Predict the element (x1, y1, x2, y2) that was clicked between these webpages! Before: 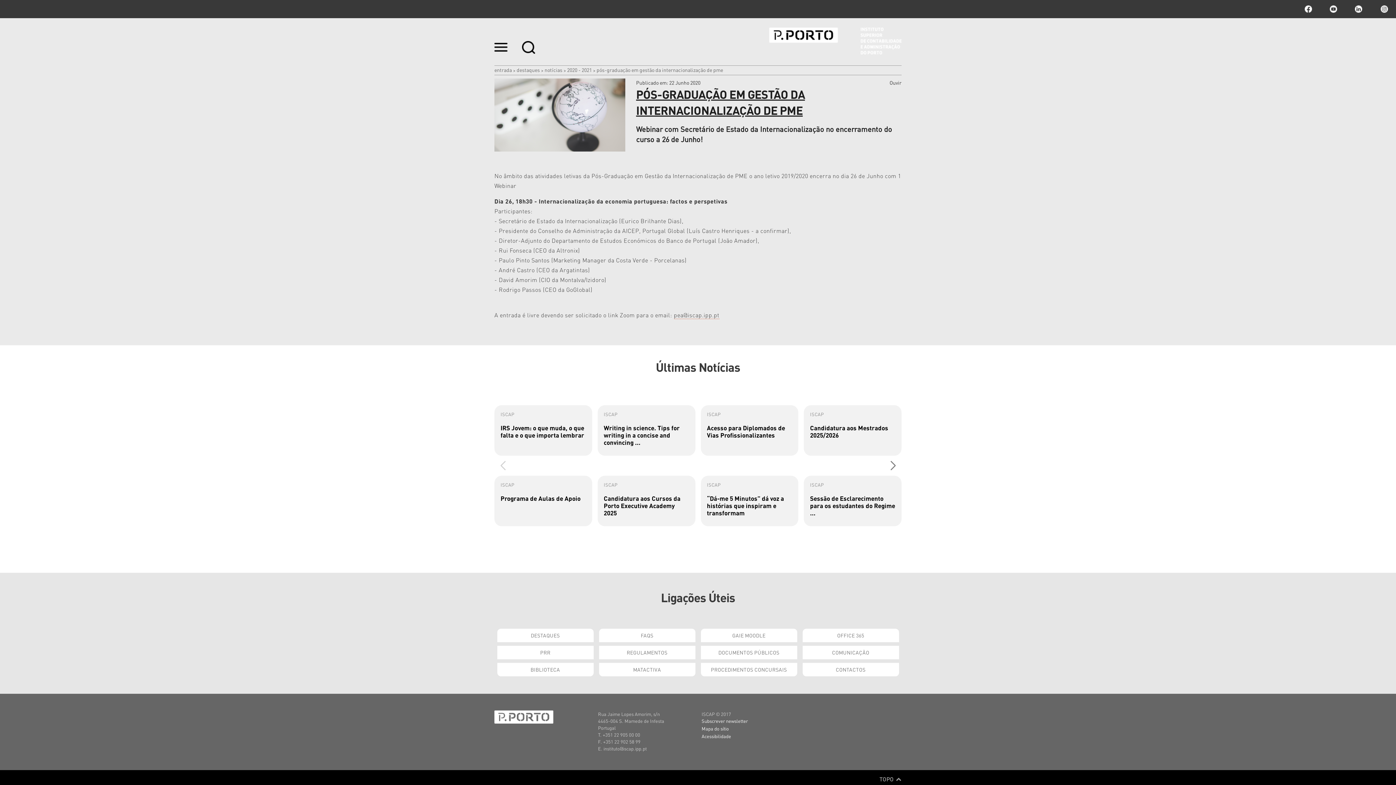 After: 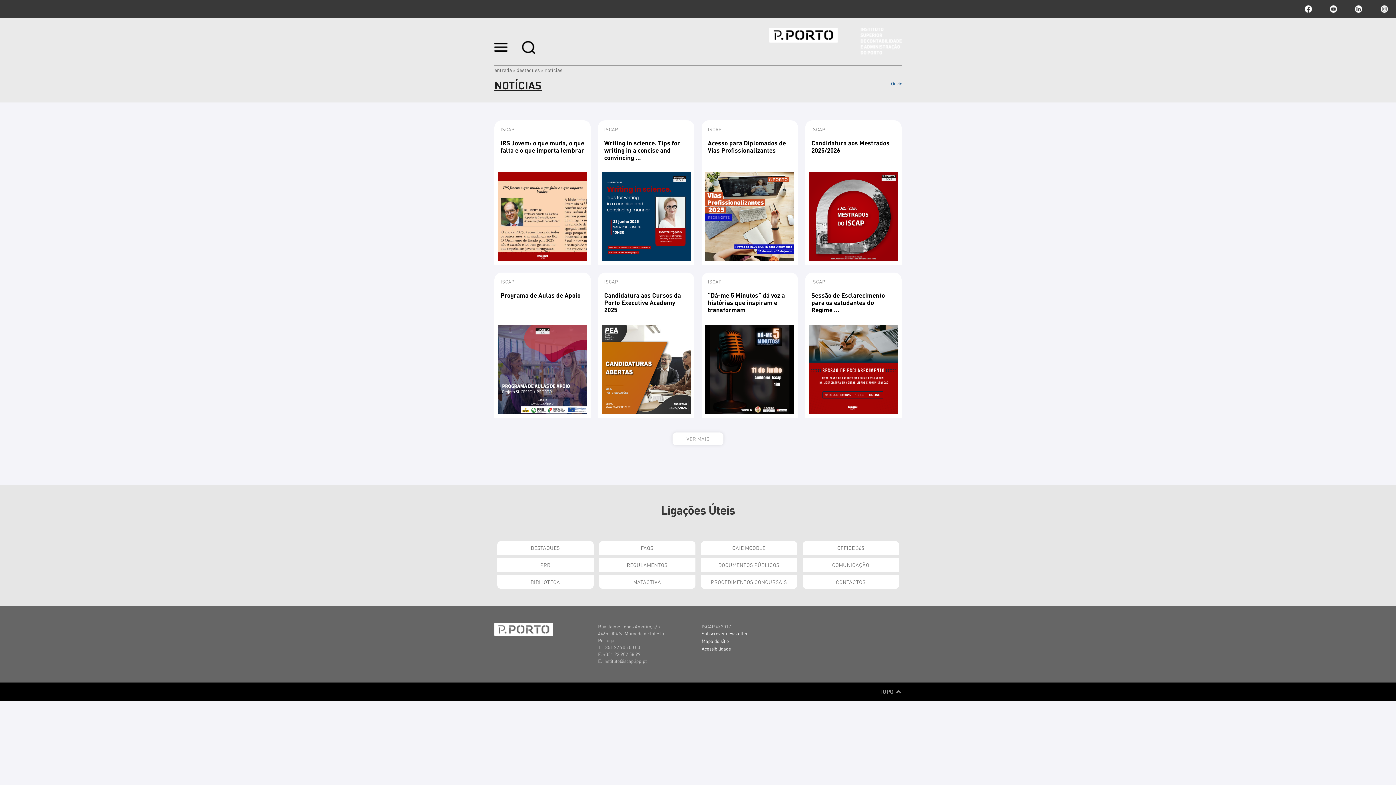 Action: bbox: (544, 66, 562, 73) label: notícias